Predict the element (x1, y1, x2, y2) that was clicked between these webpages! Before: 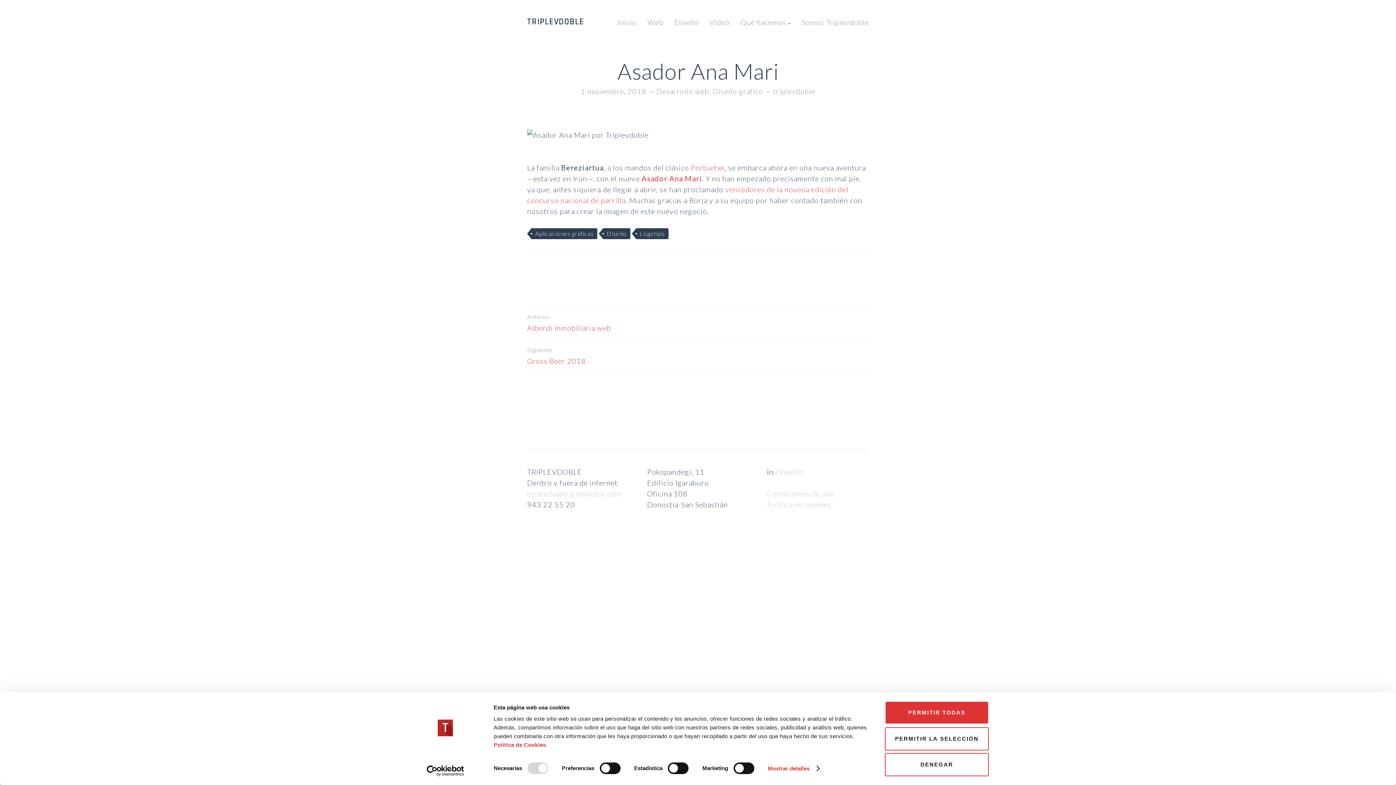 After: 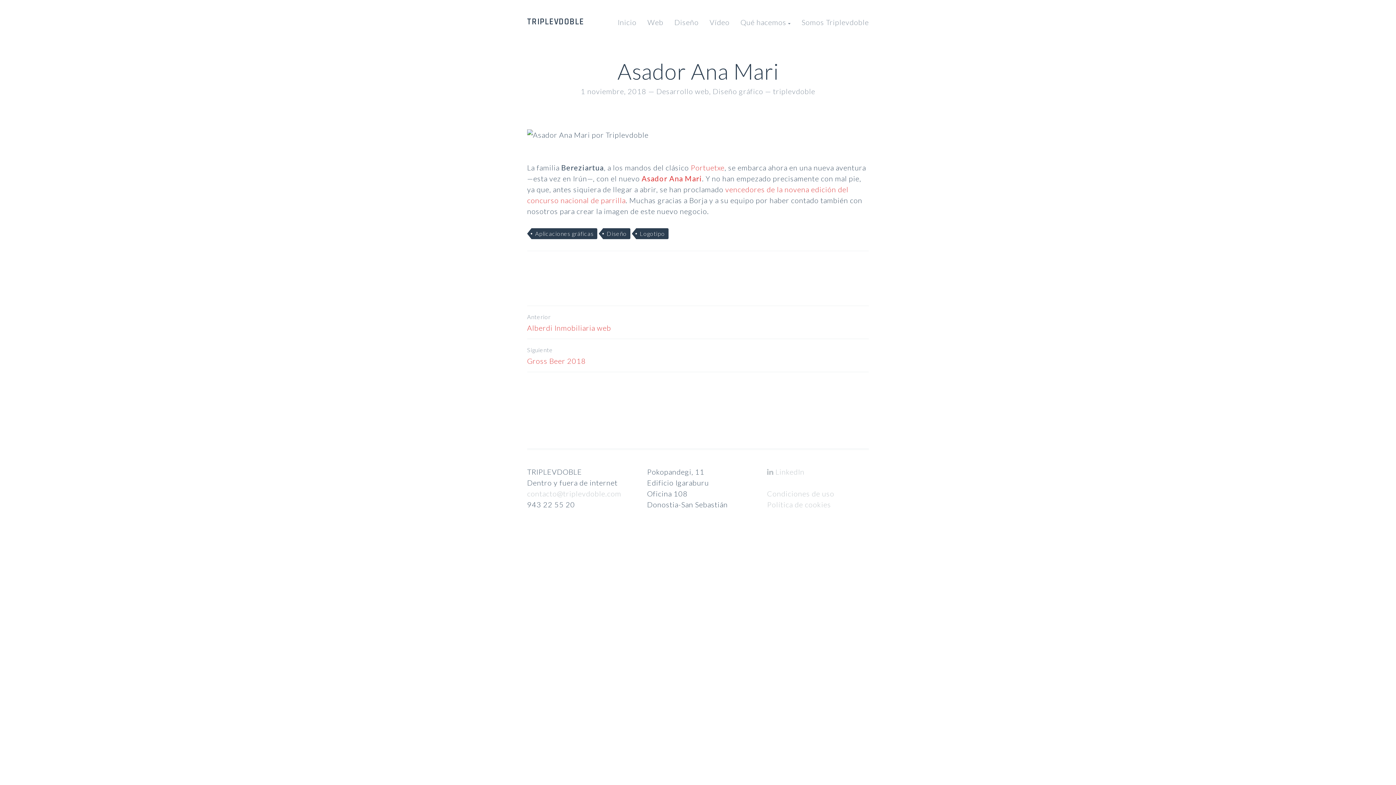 Action: label: PERMITIR TODAS bbox: (885, 701, 989, 724)